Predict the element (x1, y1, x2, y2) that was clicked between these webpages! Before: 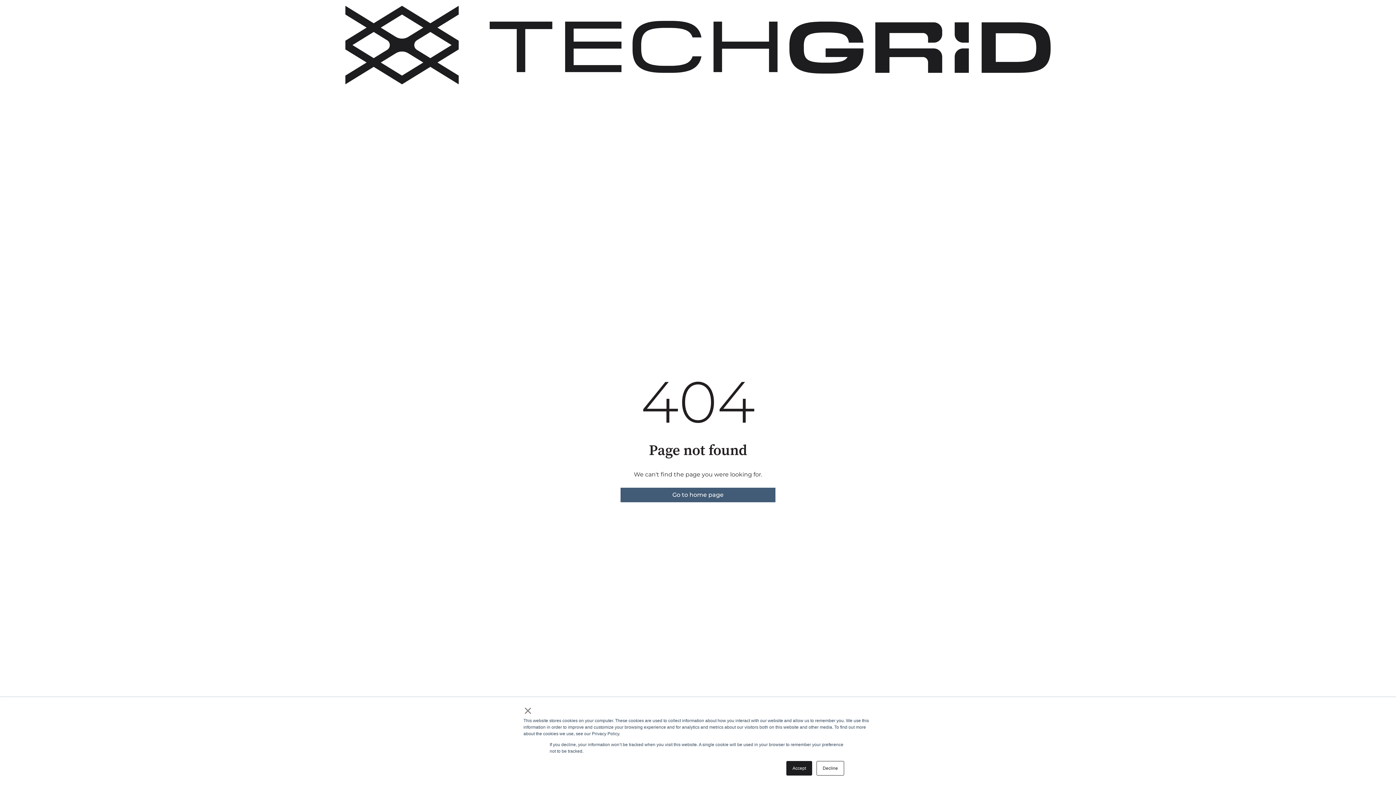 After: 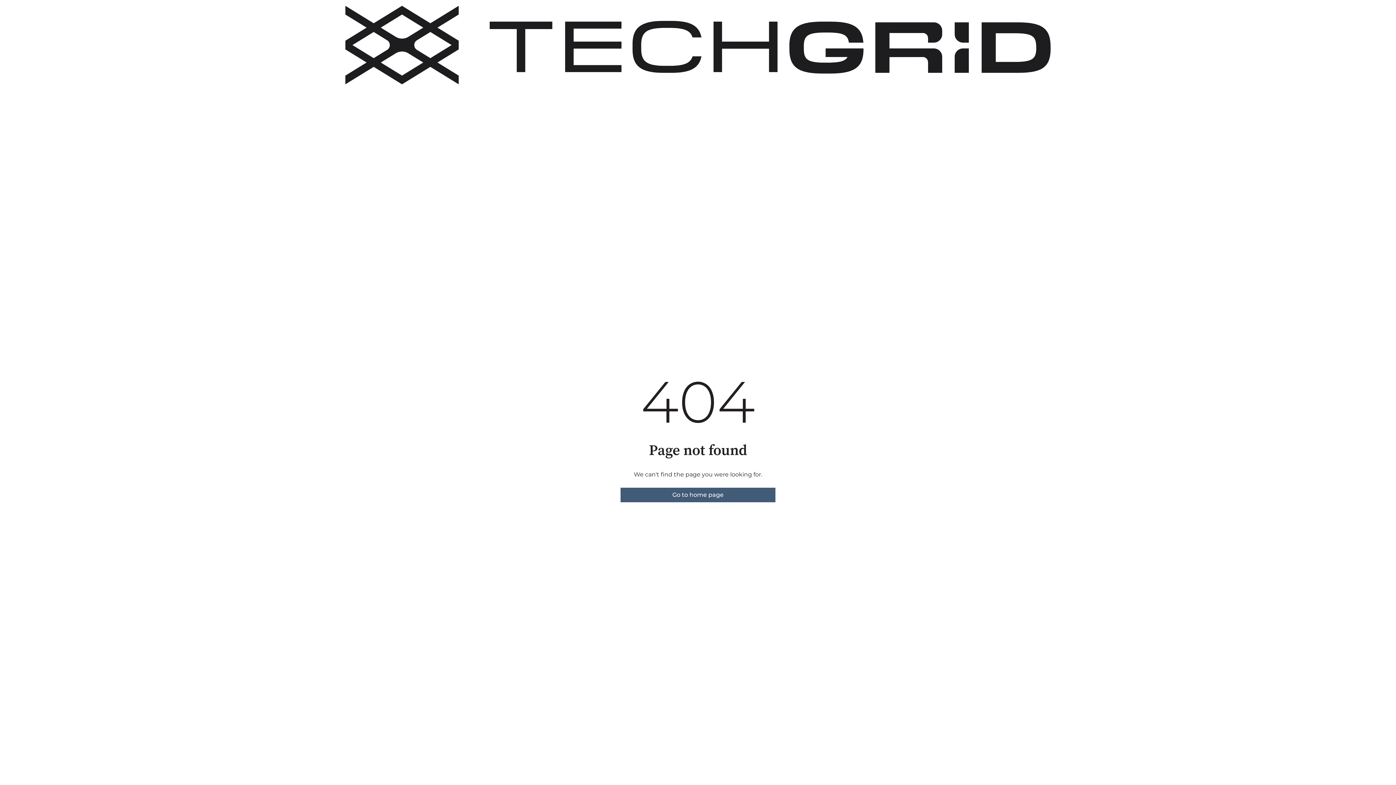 Action: label: Accept bbox: (786, 761, 812, 776)